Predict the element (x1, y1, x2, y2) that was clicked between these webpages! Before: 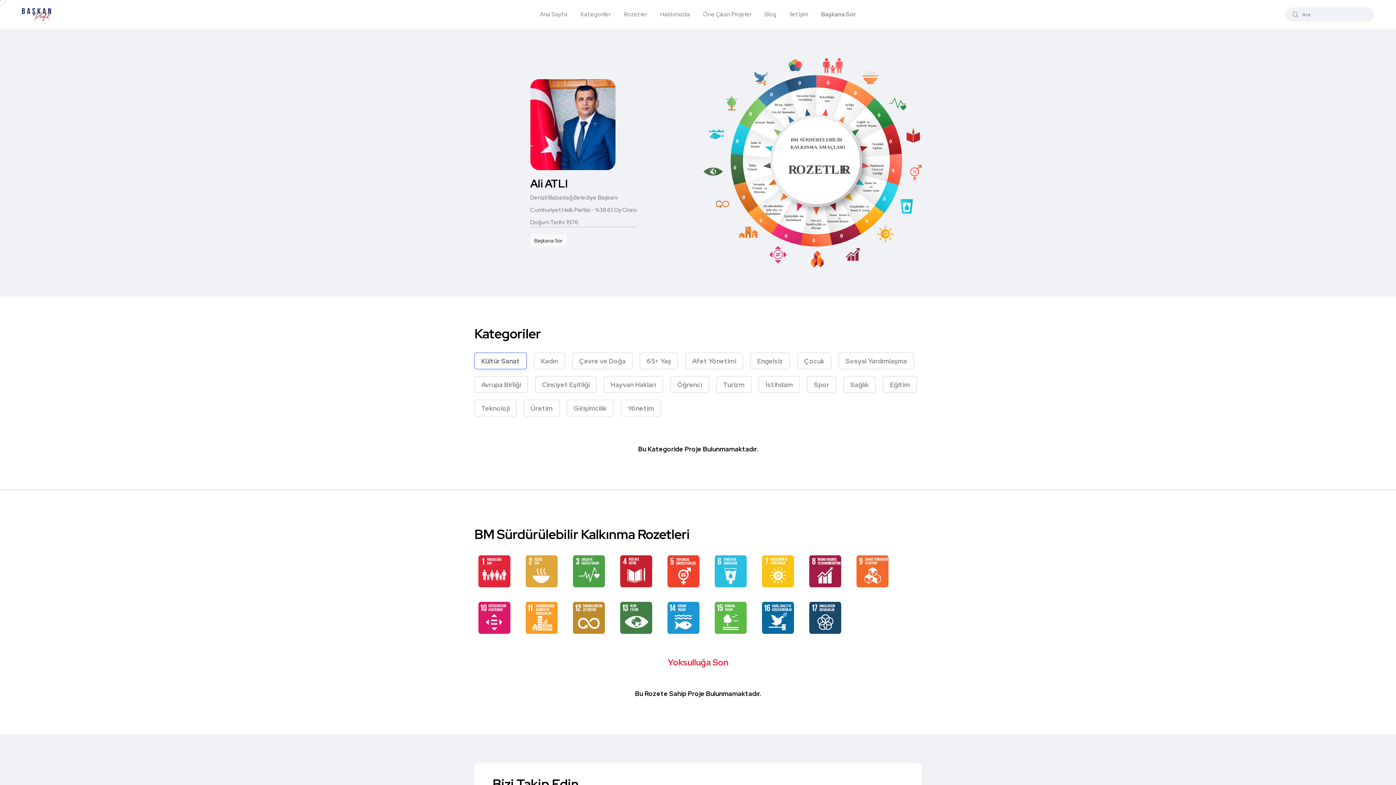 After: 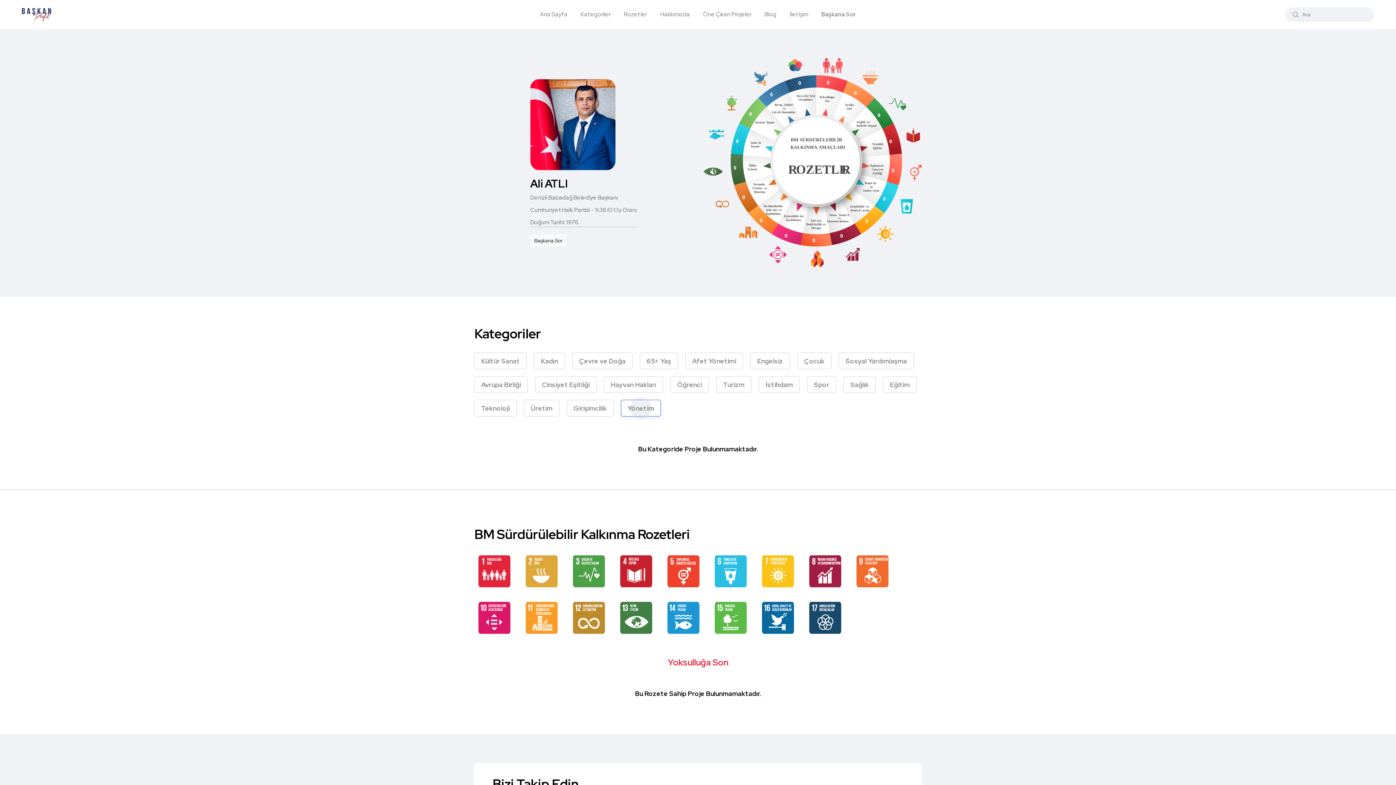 Action: label: Yönetim bbox: (621, 400, 661, 416)